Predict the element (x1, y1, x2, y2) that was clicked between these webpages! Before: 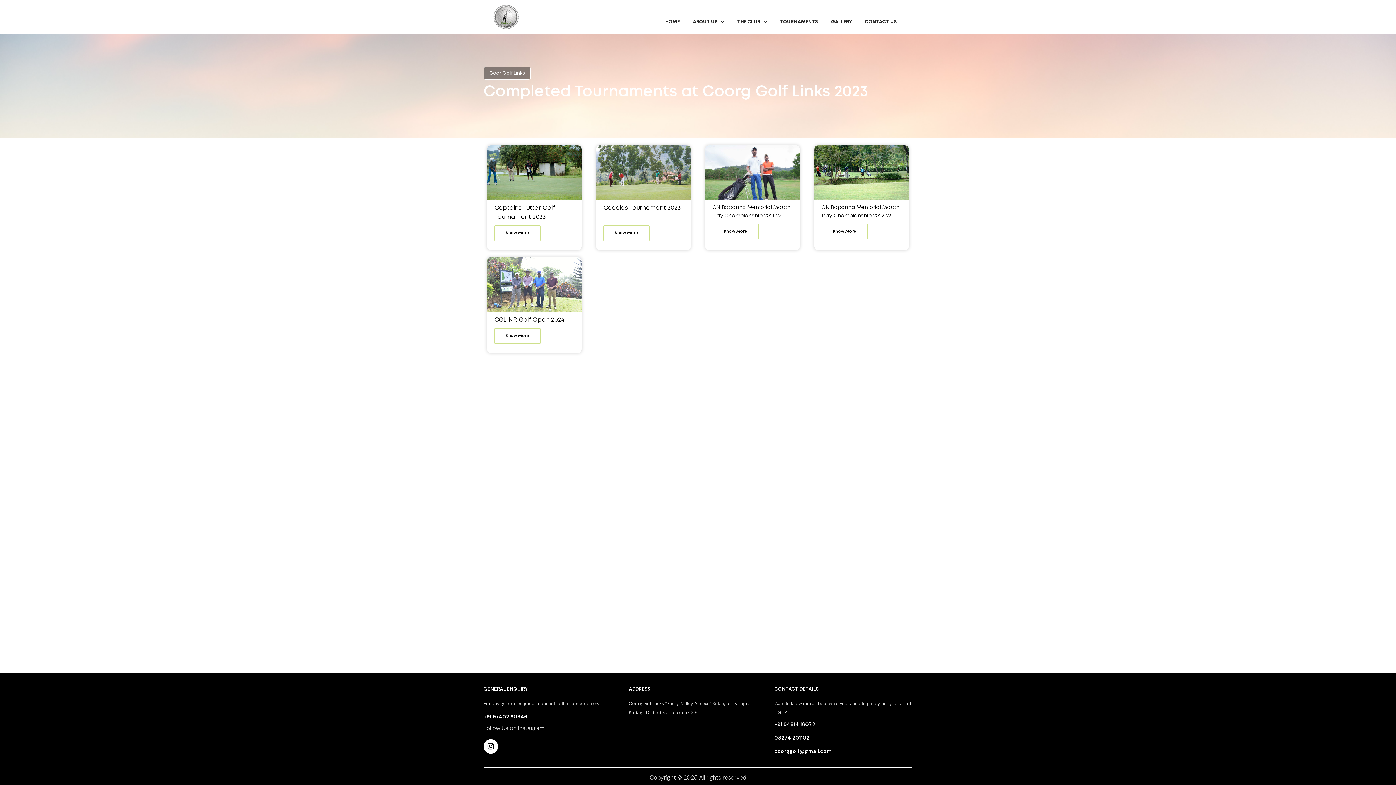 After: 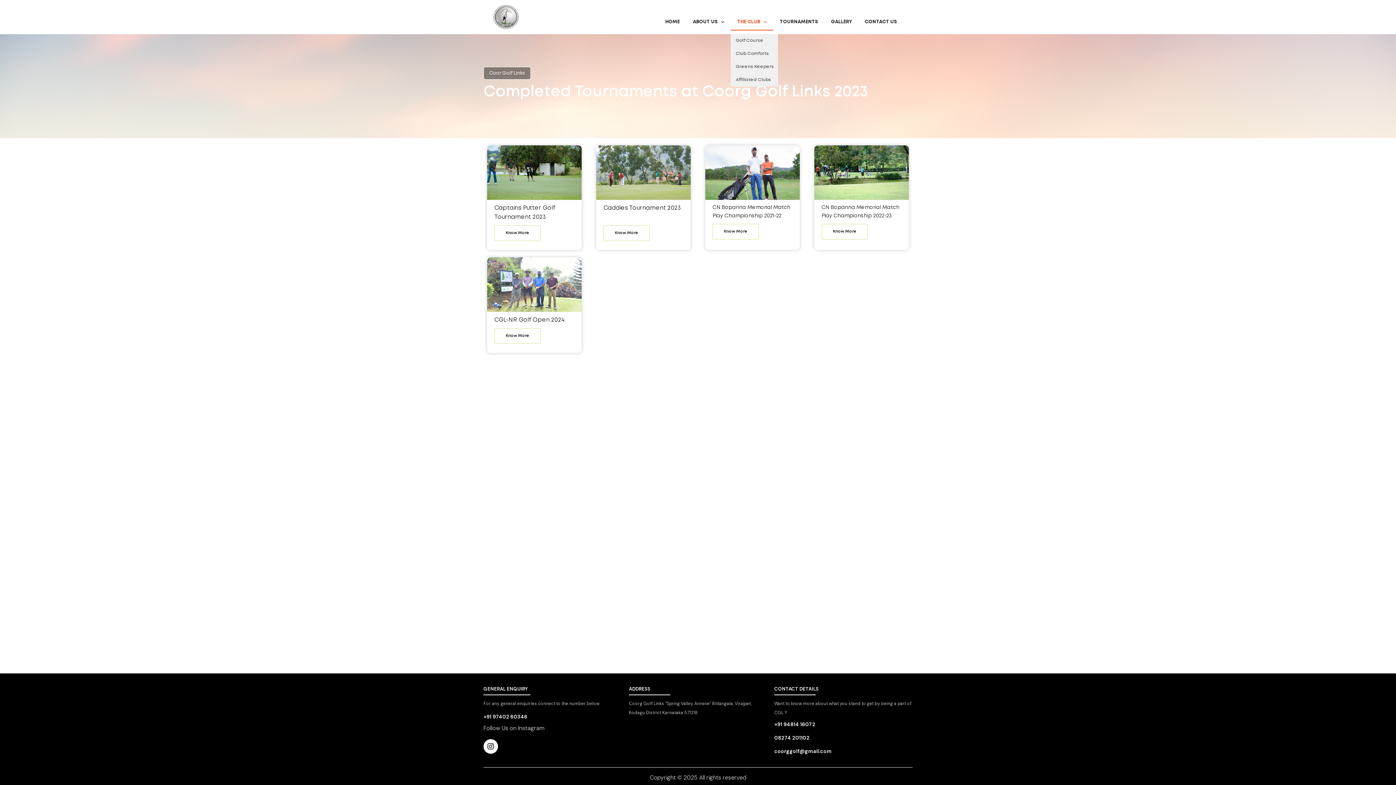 Action: label: THE CLUB bbox: (730, 13, 773, 30)